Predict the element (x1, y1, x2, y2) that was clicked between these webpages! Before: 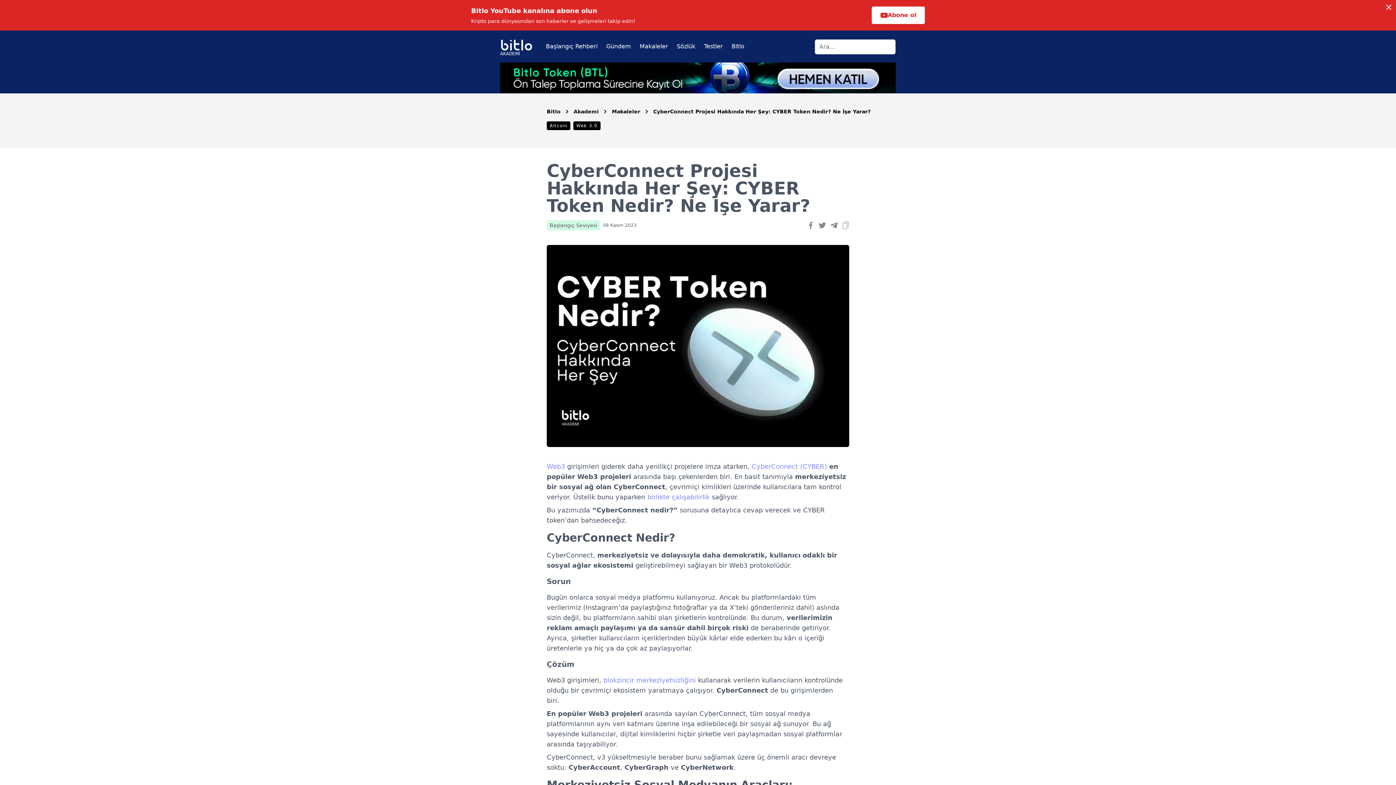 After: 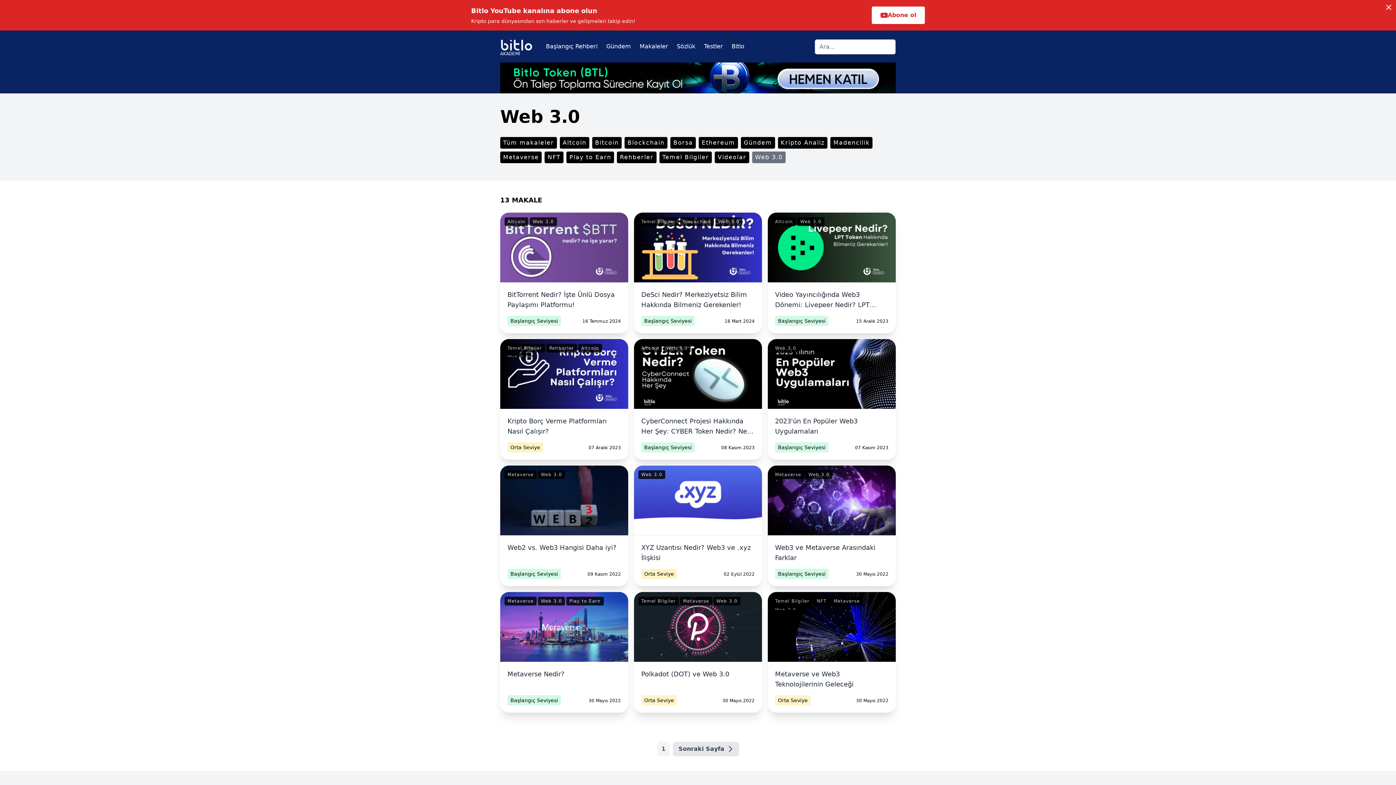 Action: label: Web 3.0 bbox: (573, 121, 600, 130)